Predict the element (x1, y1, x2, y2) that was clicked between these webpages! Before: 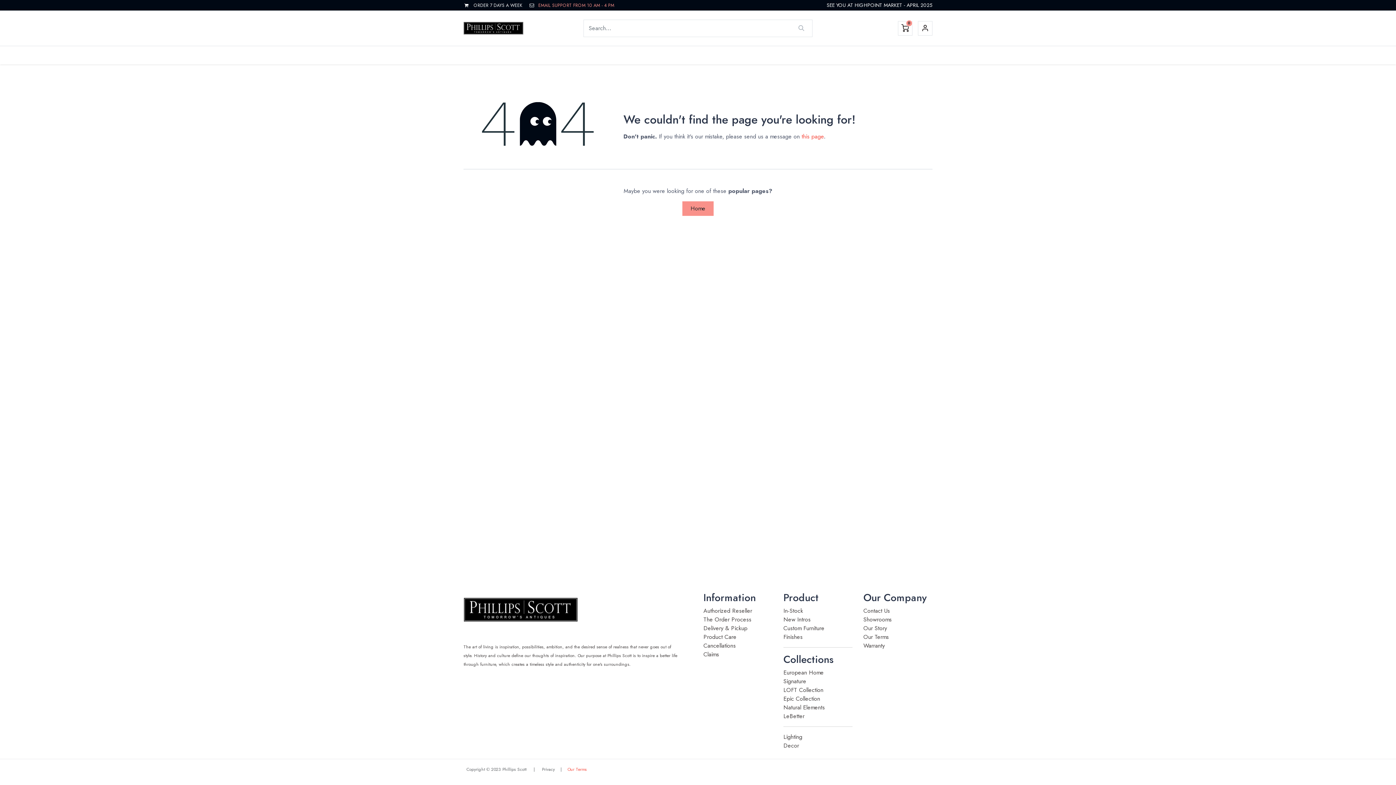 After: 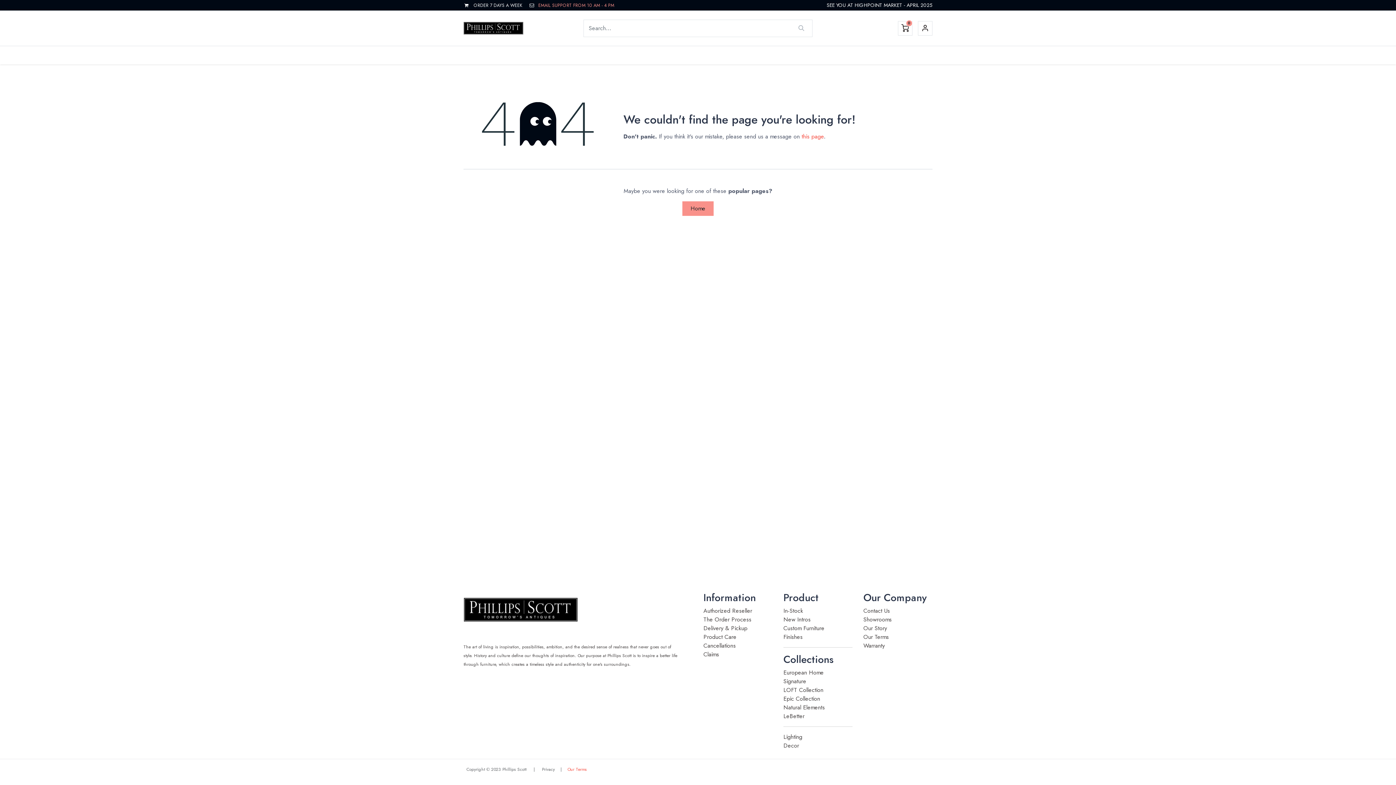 Action: label: WORKSPACE  bbox: (591, 46, 630, 64)